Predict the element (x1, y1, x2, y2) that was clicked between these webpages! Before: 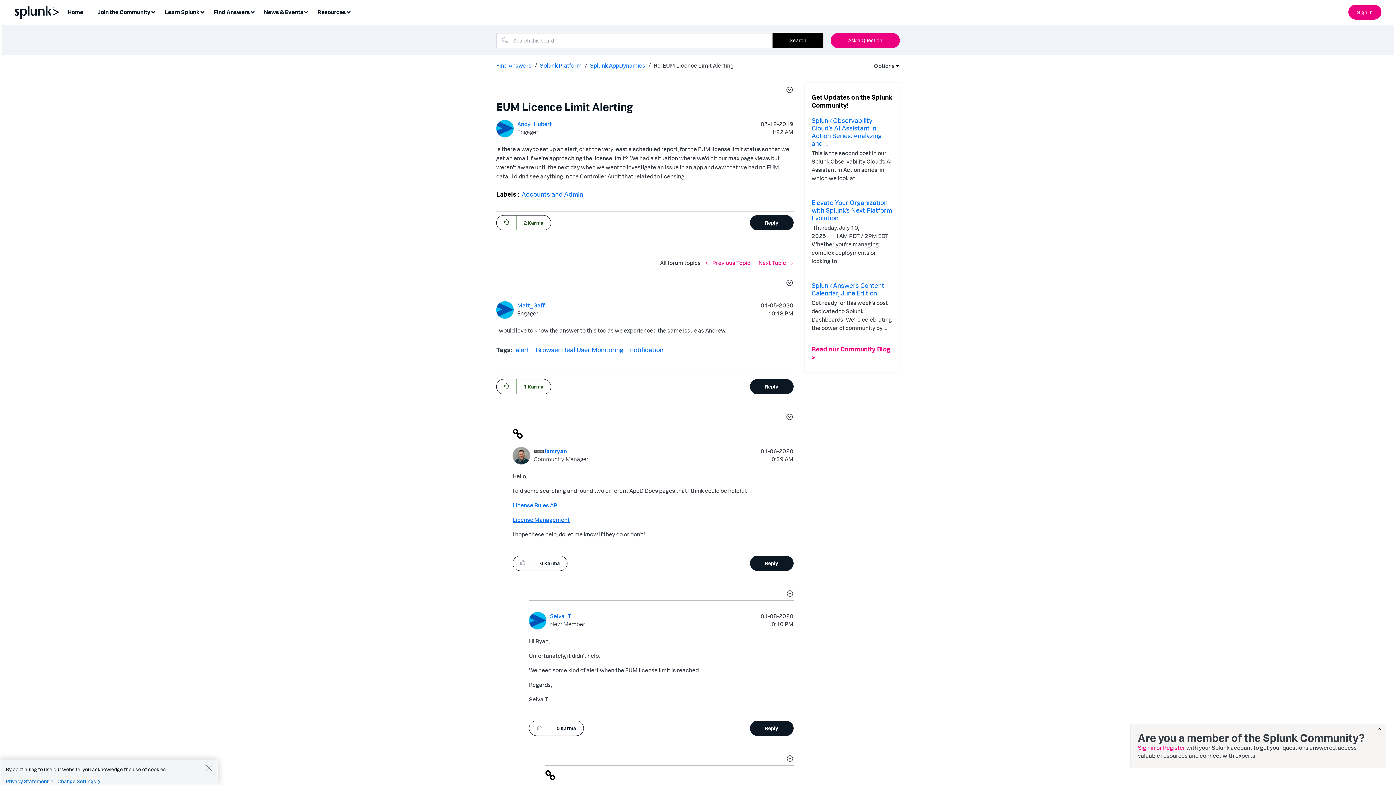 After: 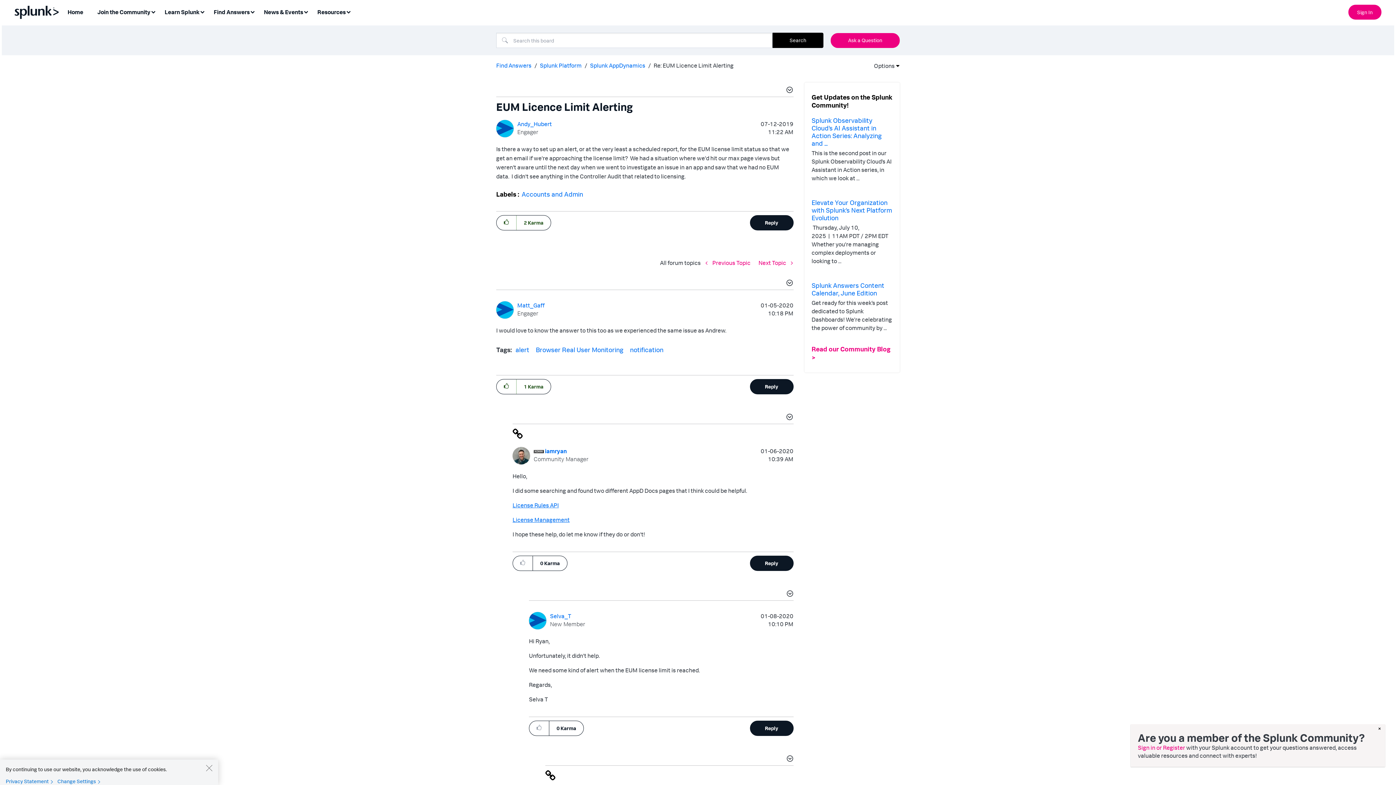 Action: label: License Management bbox: (512, 516, 569, 523)